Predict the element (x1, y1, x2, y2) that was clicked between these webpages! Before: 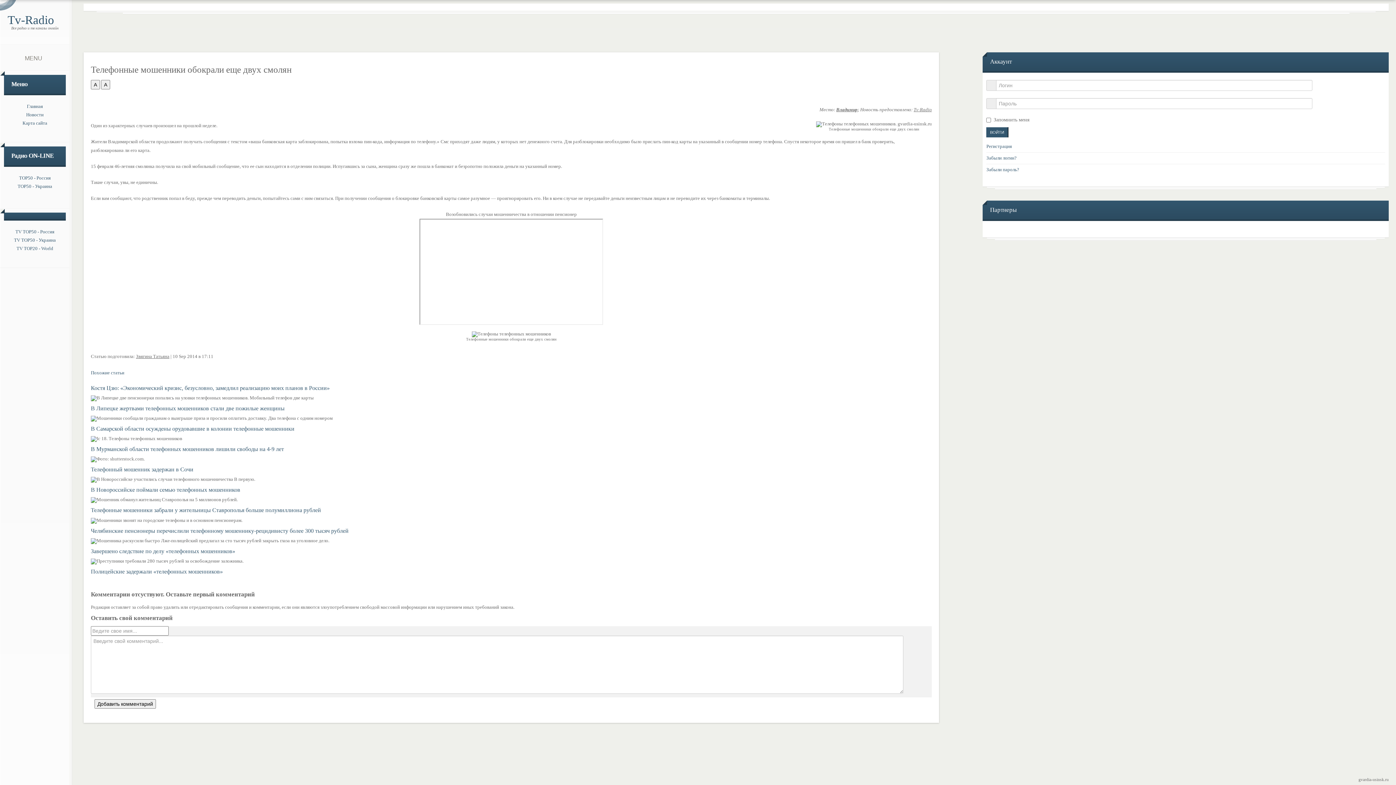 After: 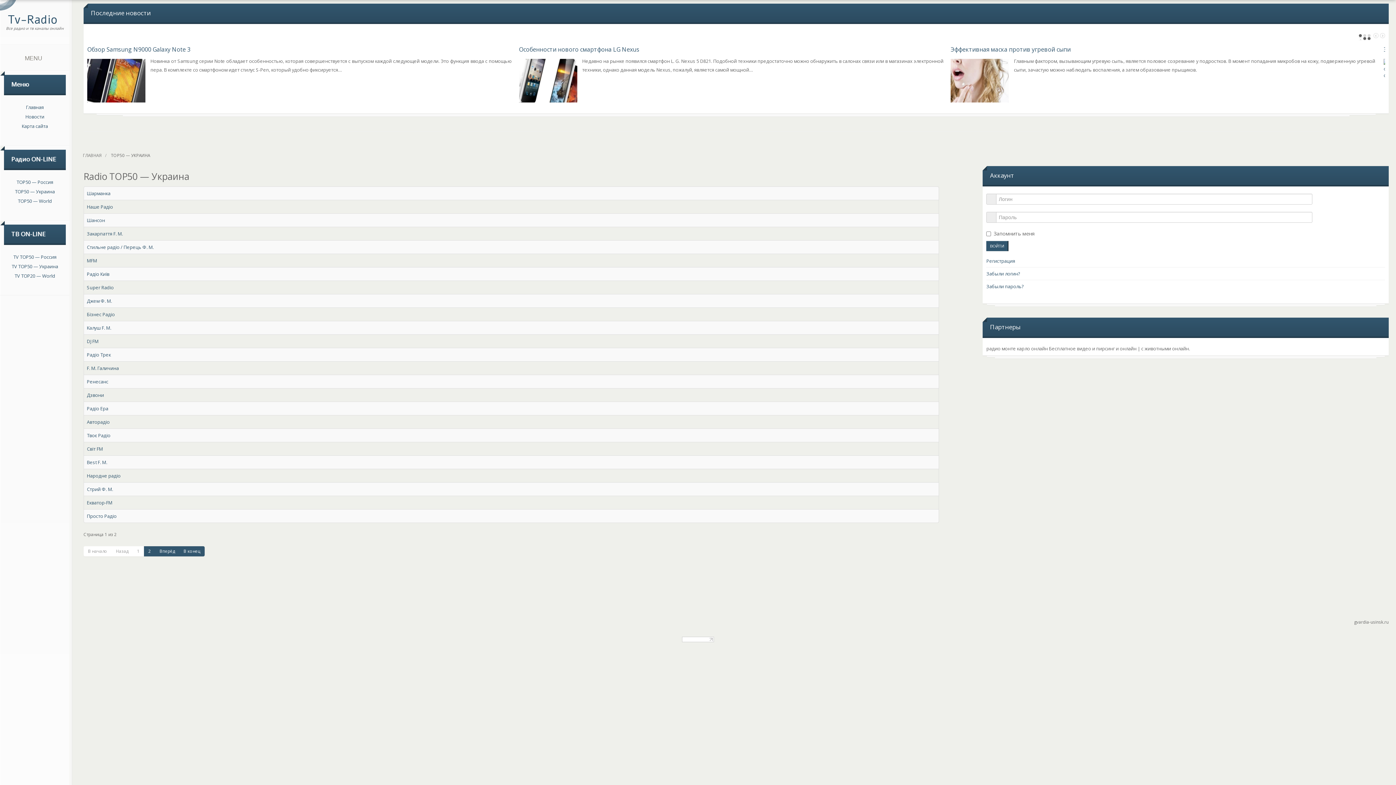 Action: bbox: (7, 184, 62, 189) label: TOP50 - Украина